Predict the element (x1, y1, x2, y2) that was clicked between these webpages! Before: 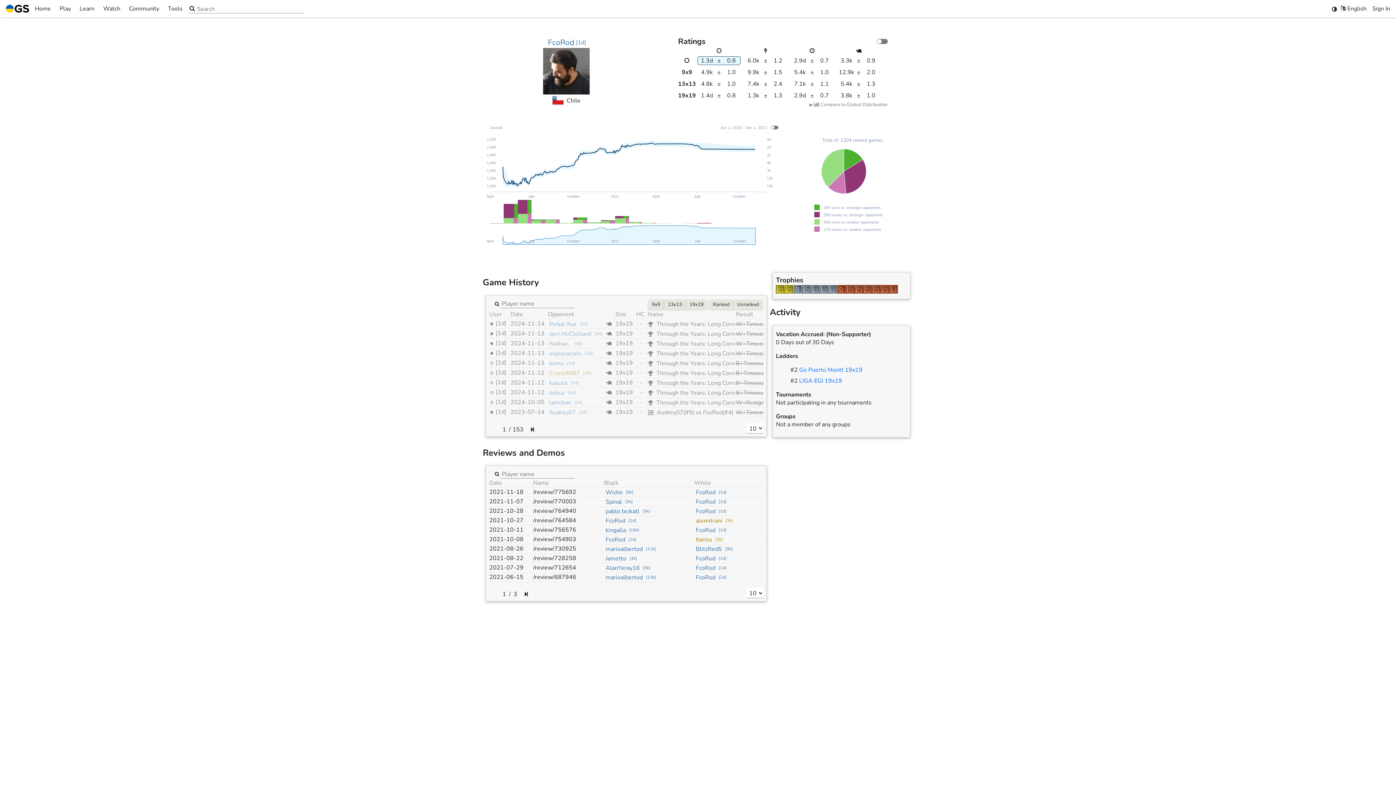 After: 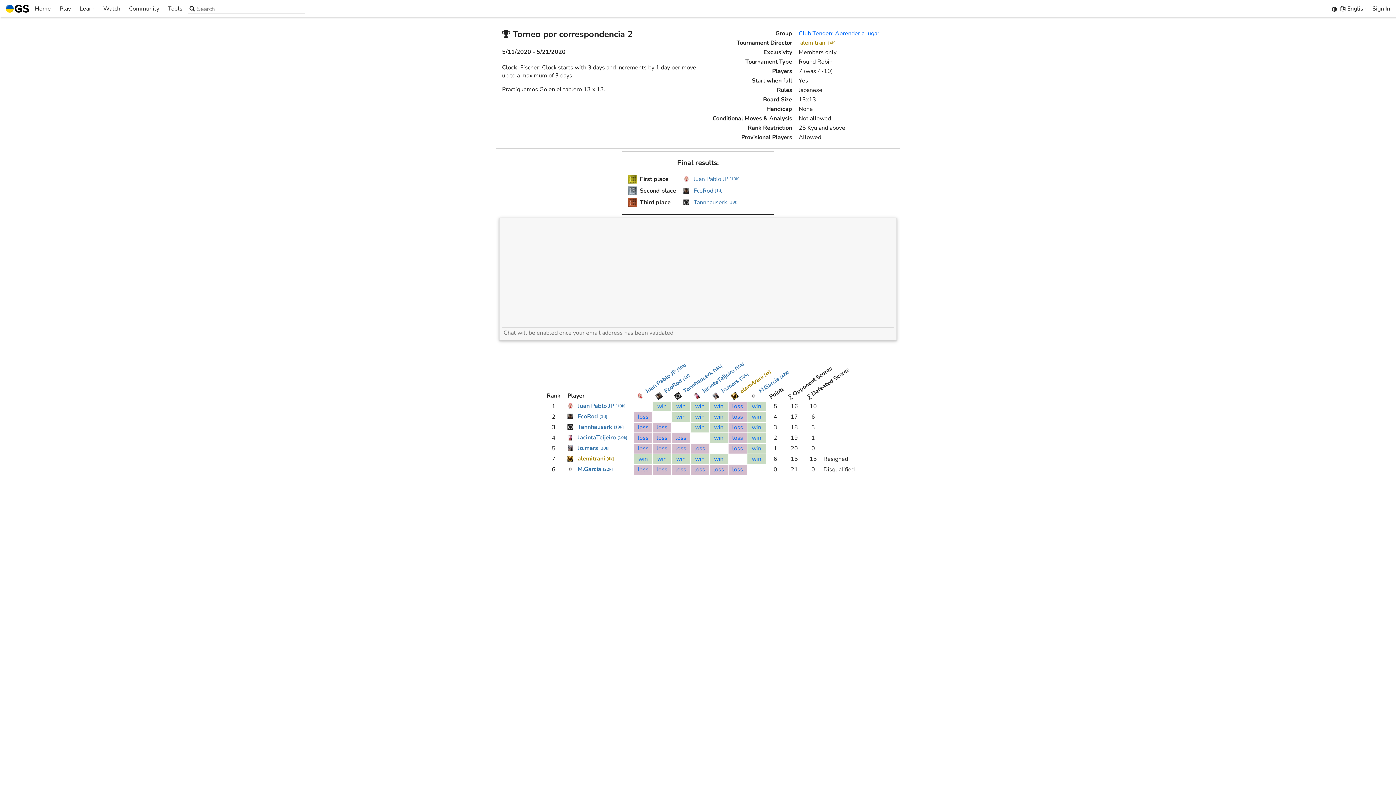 Action: bbox: (811, 288, 819, 296)